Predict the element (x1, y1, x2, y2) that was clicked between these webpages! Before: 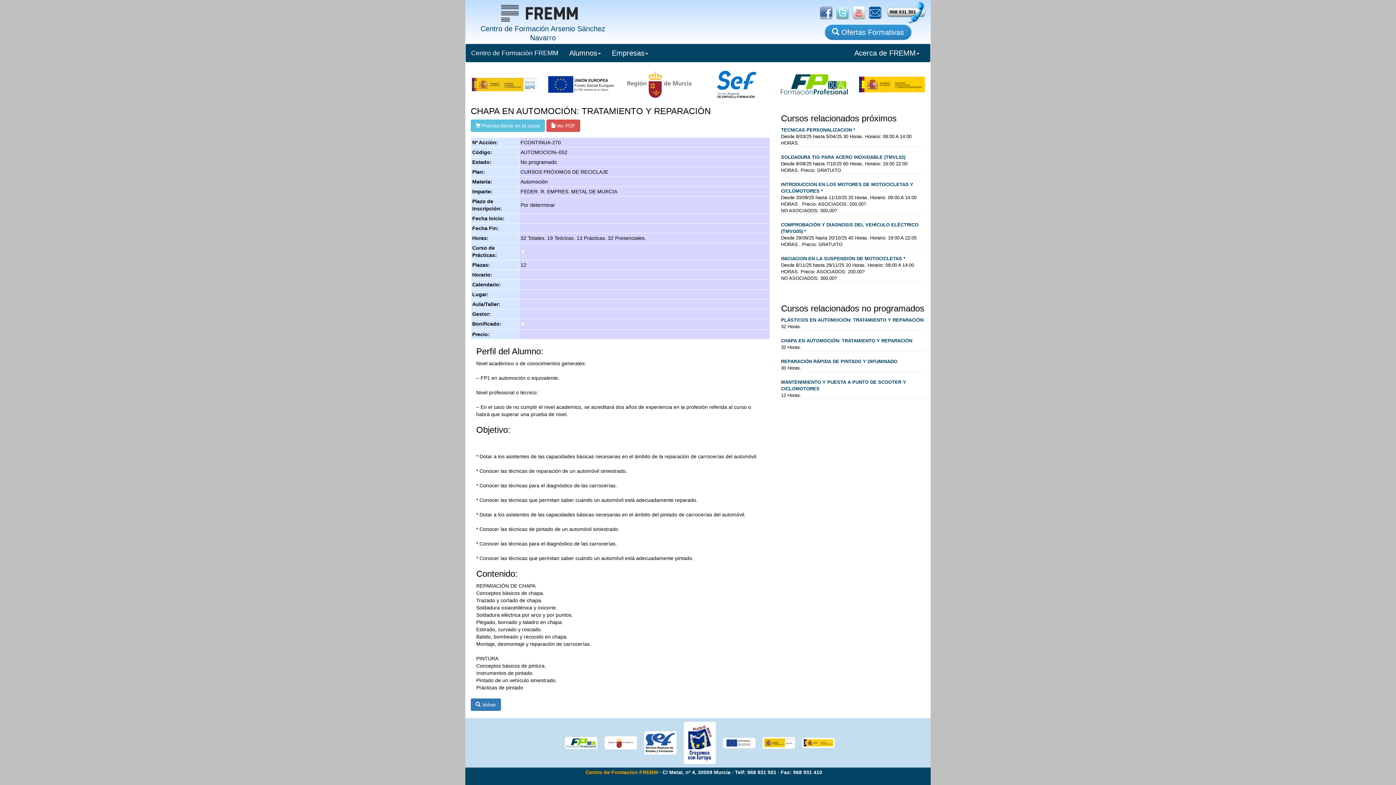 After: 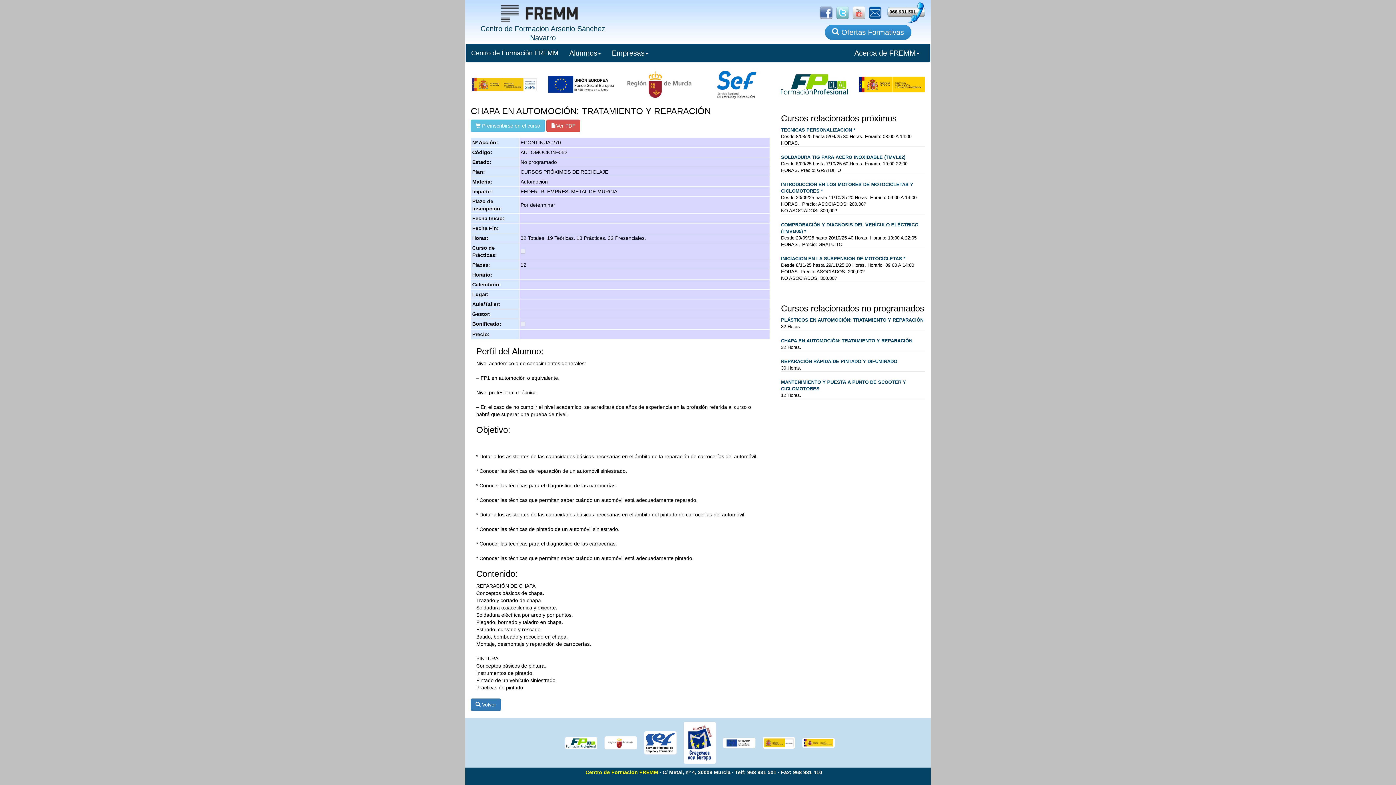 Action: bbox: (585, 769, 658, 775) label: Centro de Formacion FREMM